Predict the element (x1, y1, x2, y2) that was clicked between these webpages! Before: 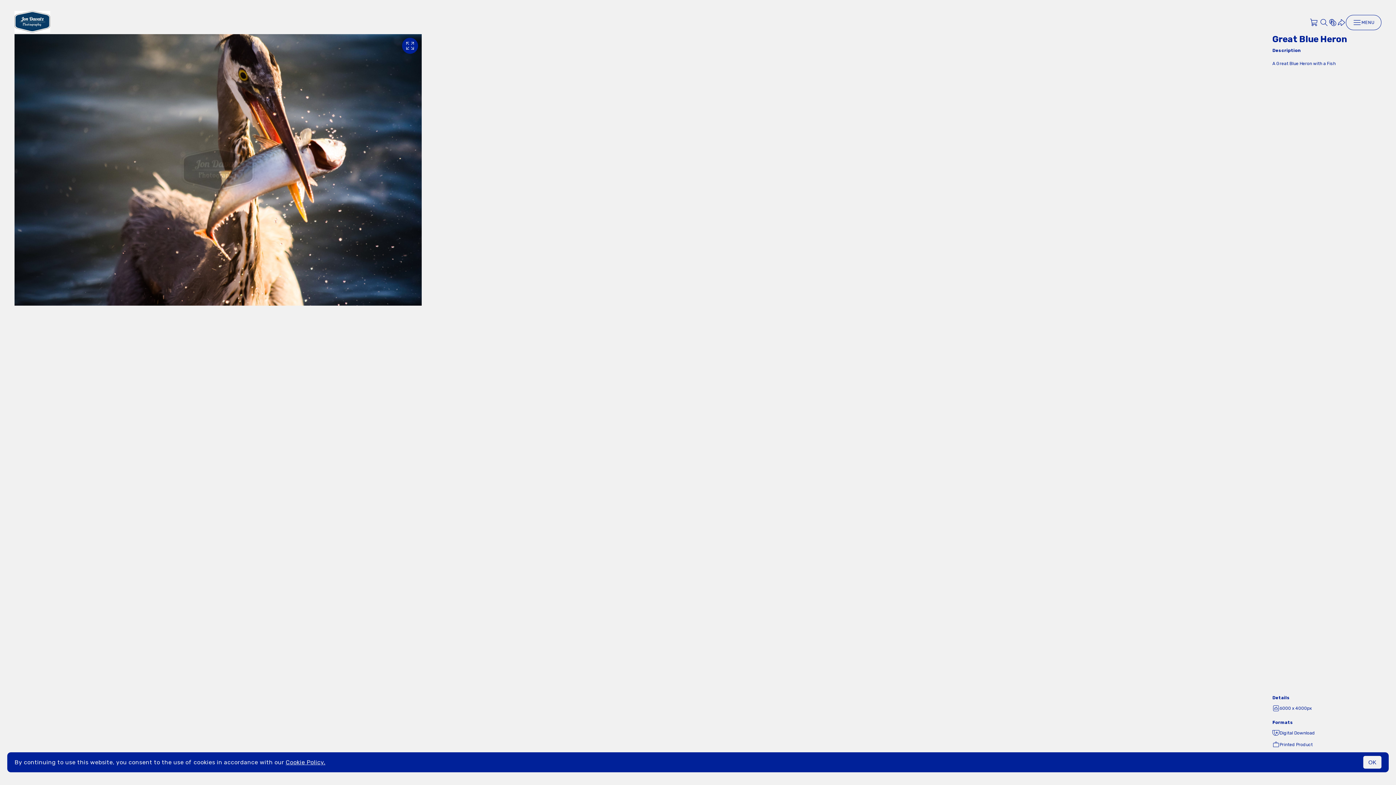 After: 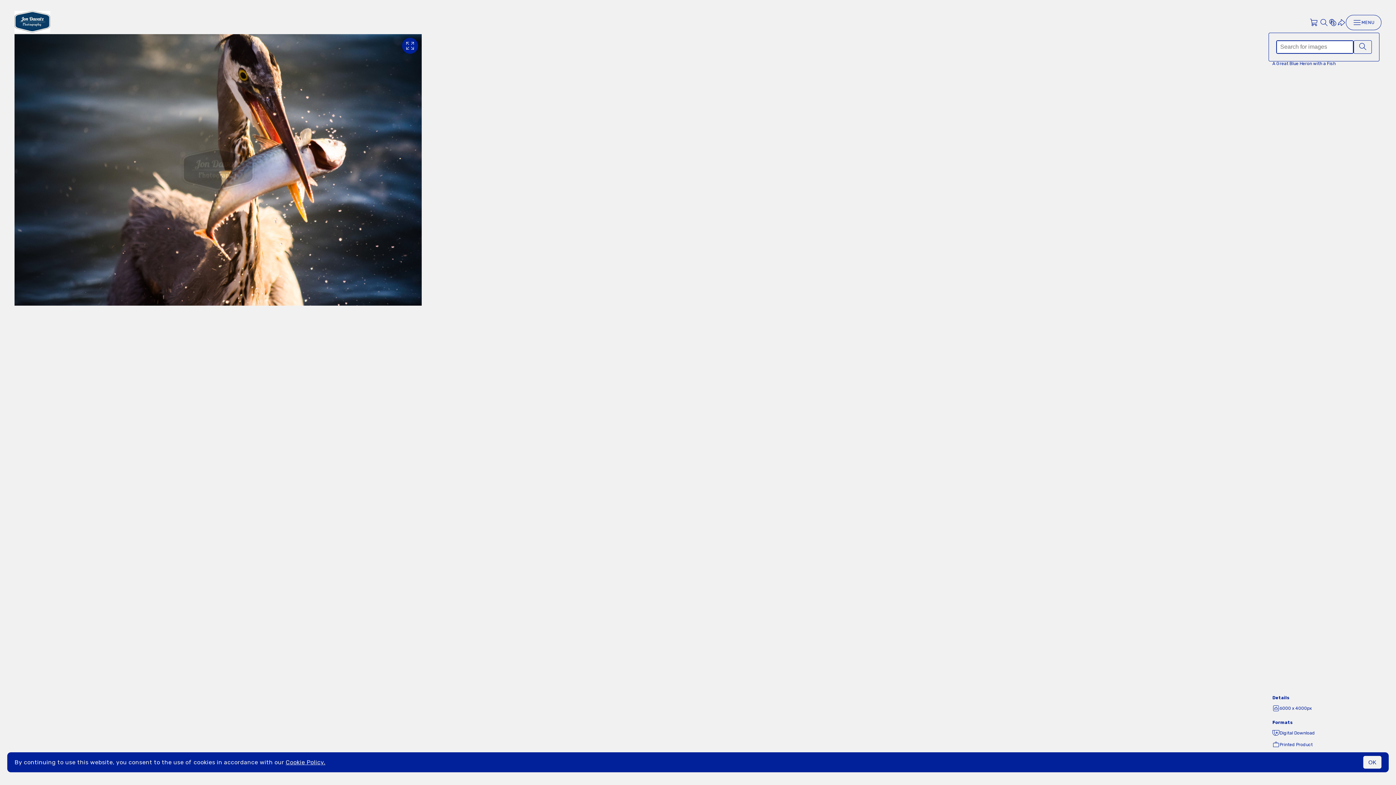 Action: bbox: (1320, 18, 1328, 26)